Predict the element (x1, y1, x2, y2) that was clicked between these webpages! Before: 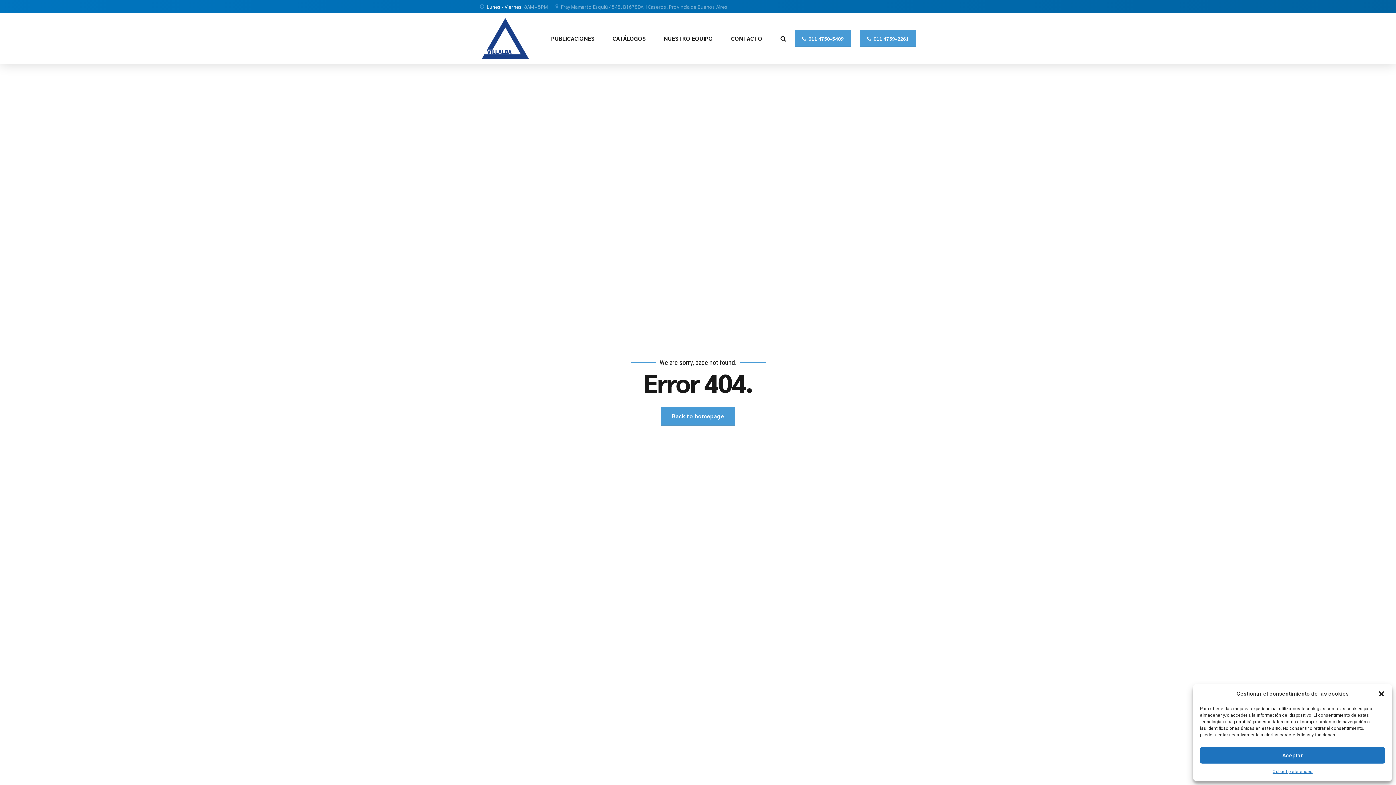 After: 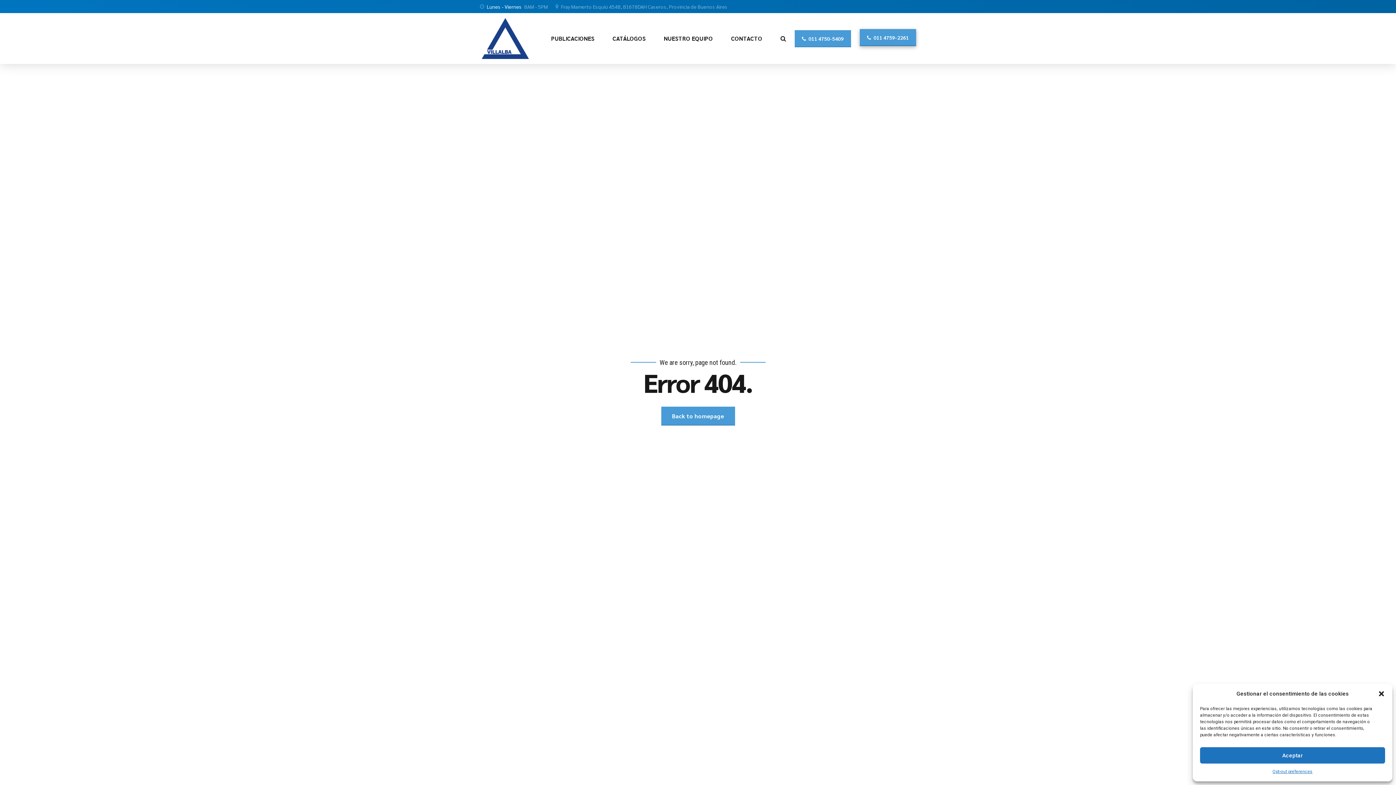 Action: label: 011 4759-2261 bbox: (860, 30, 916, 47)